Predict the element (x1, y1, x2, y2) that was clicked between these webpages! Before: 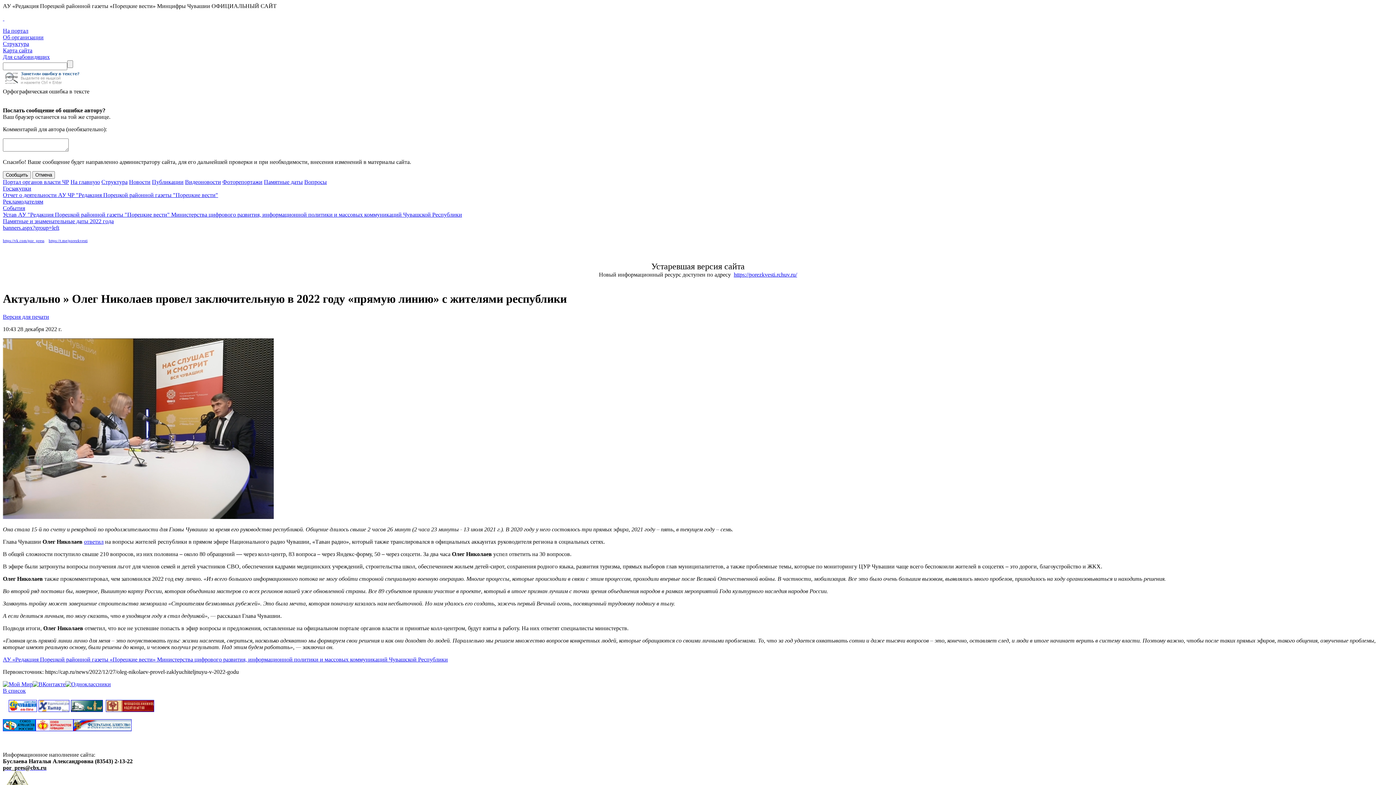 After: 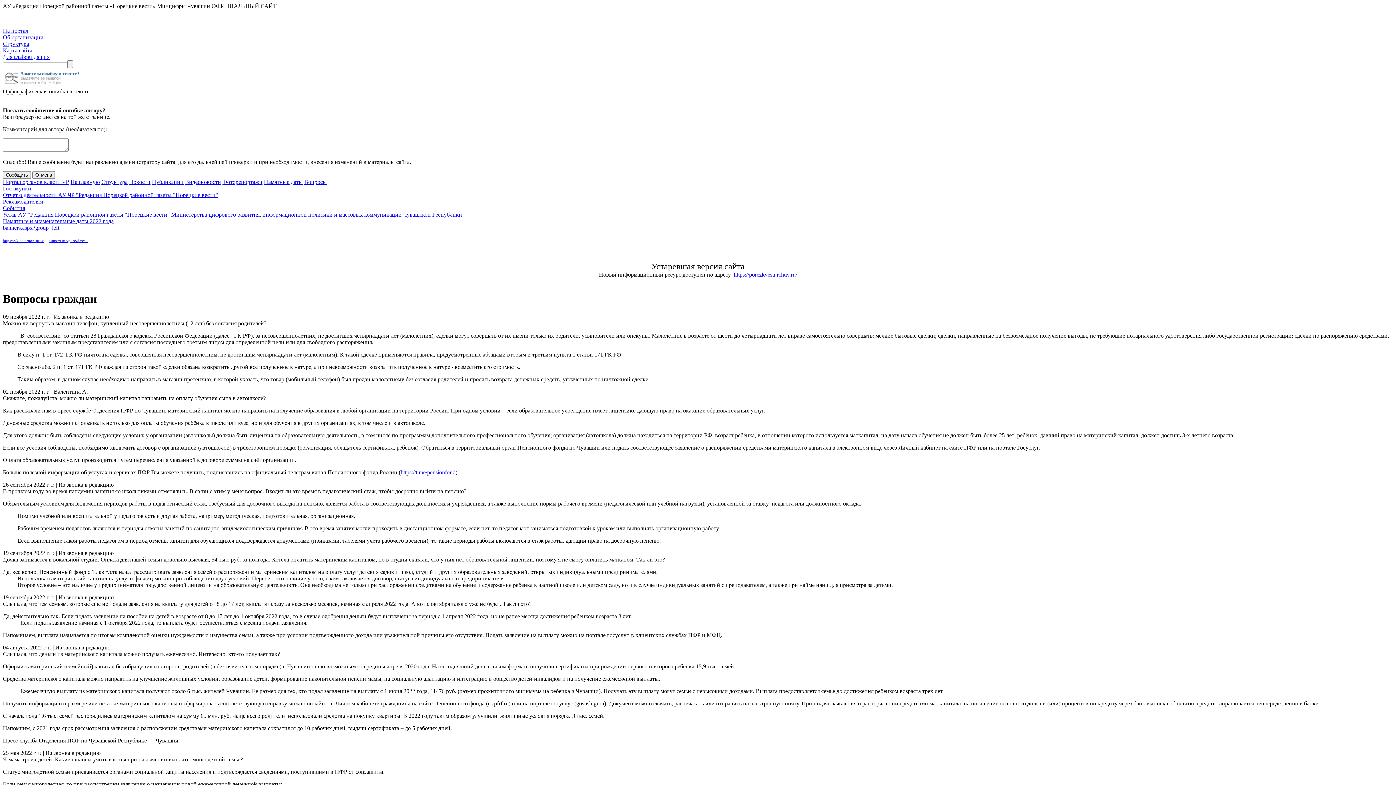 Action: bbox: (304, 178, 326, 185) label: Вопросы